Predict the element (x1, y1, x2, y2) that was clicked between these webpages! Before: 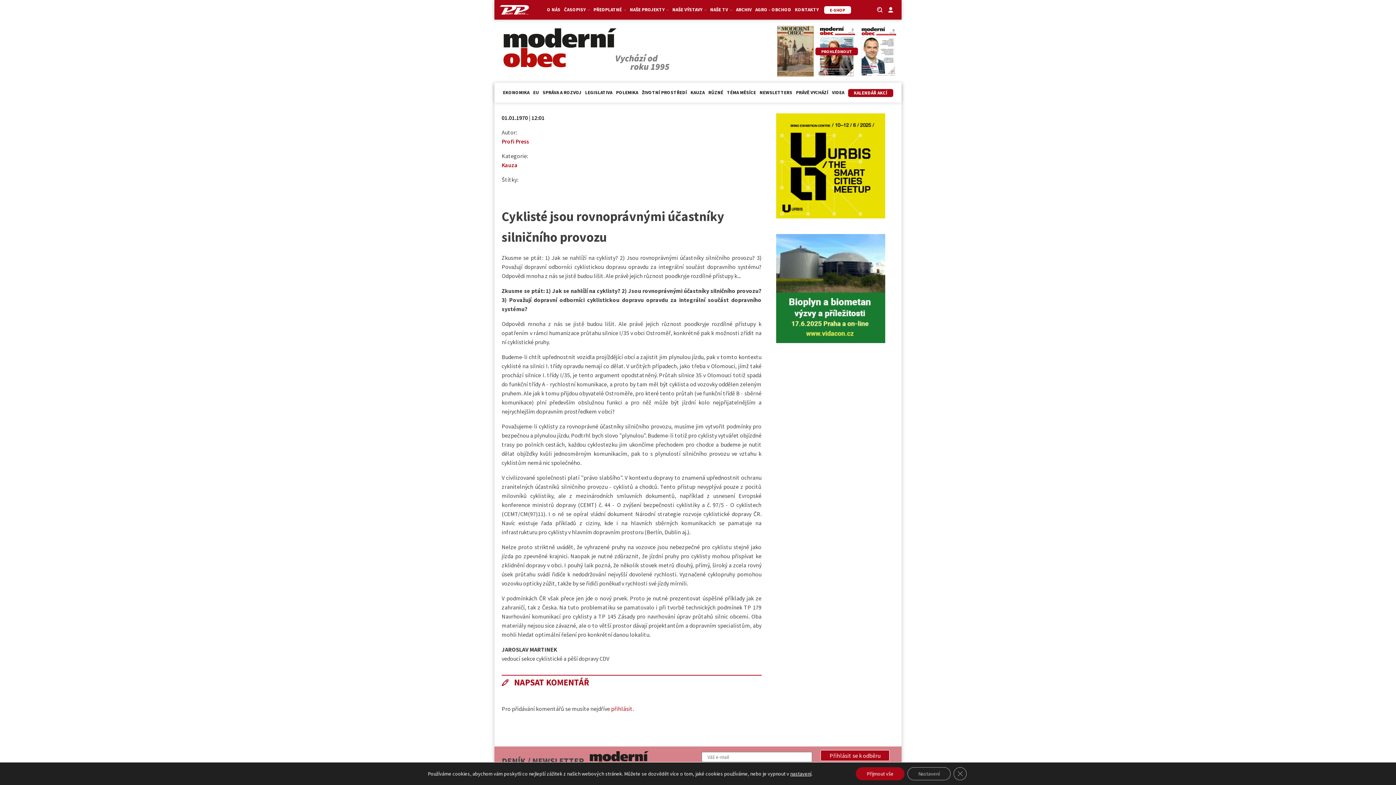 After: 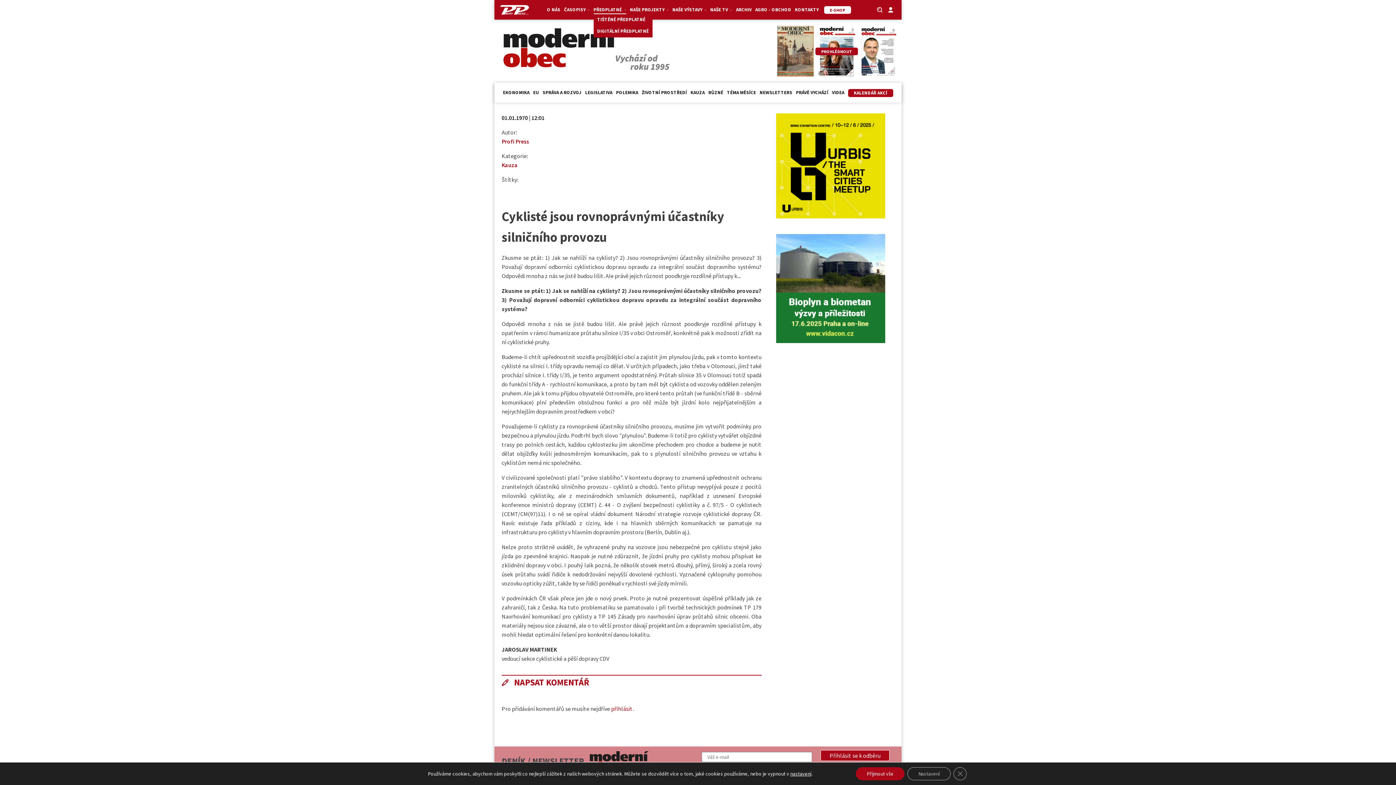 Action: bbox: (593, 6, 626, 14) label: PŘEDPLATNÉ